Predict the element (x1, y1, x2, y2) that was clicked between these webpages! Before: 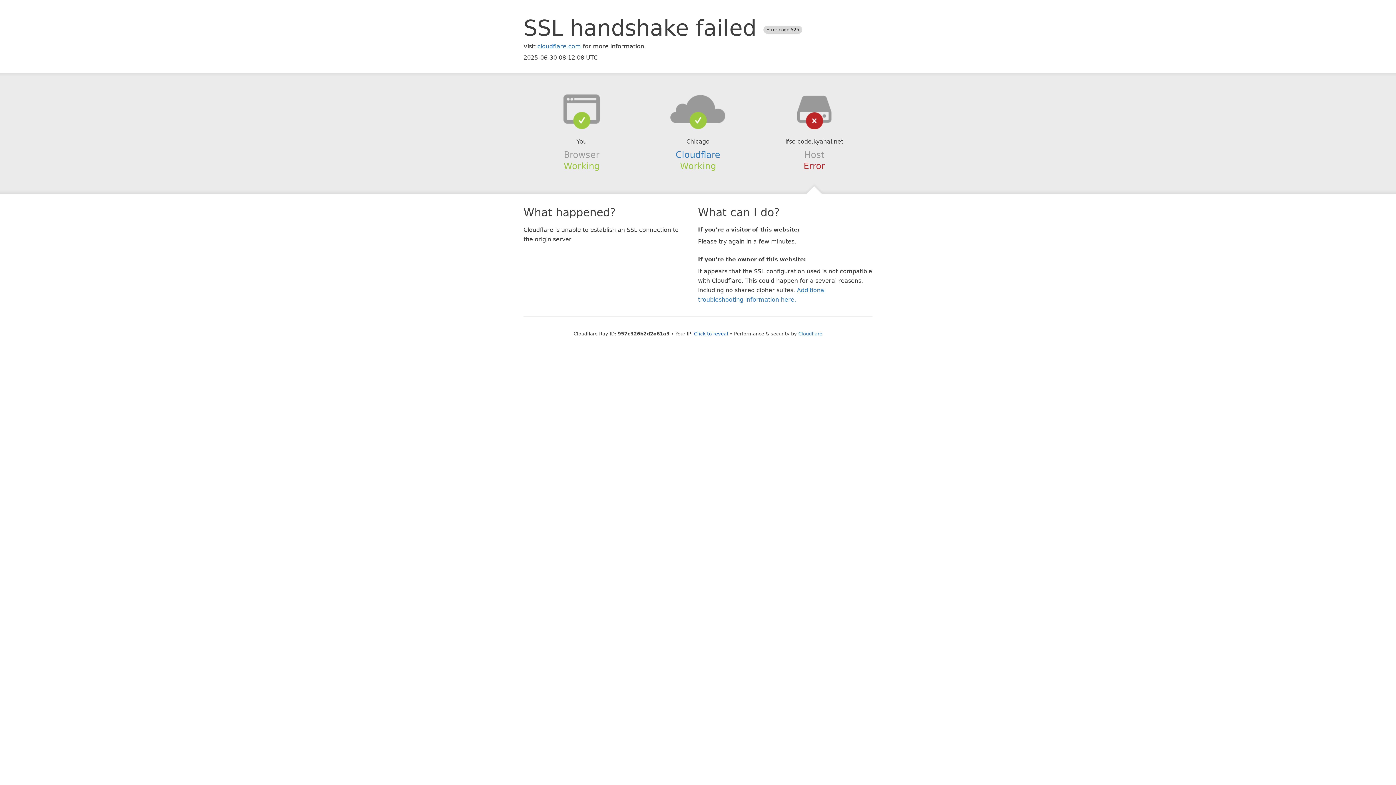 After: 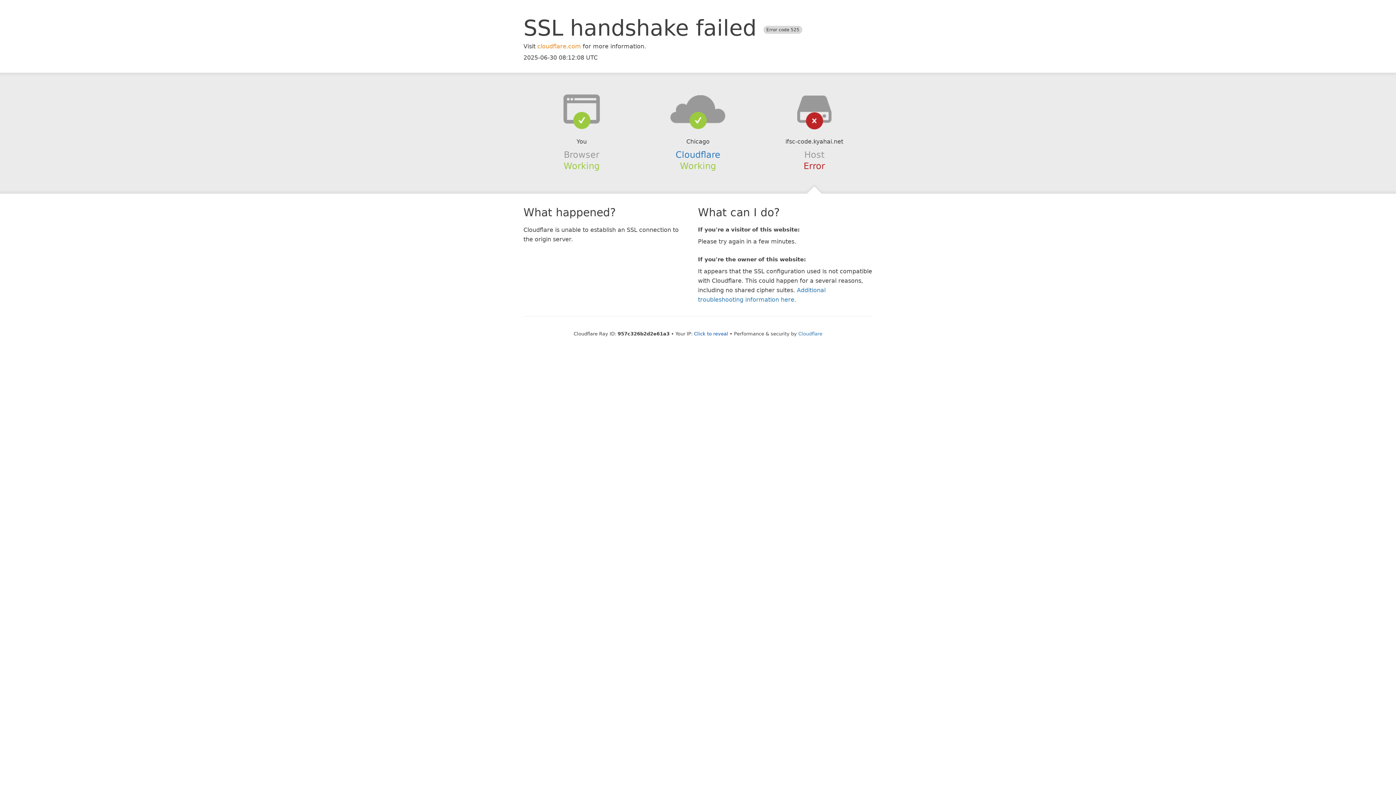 Action: bbox: (537, 42, 581, 49) label: cloudflare.com